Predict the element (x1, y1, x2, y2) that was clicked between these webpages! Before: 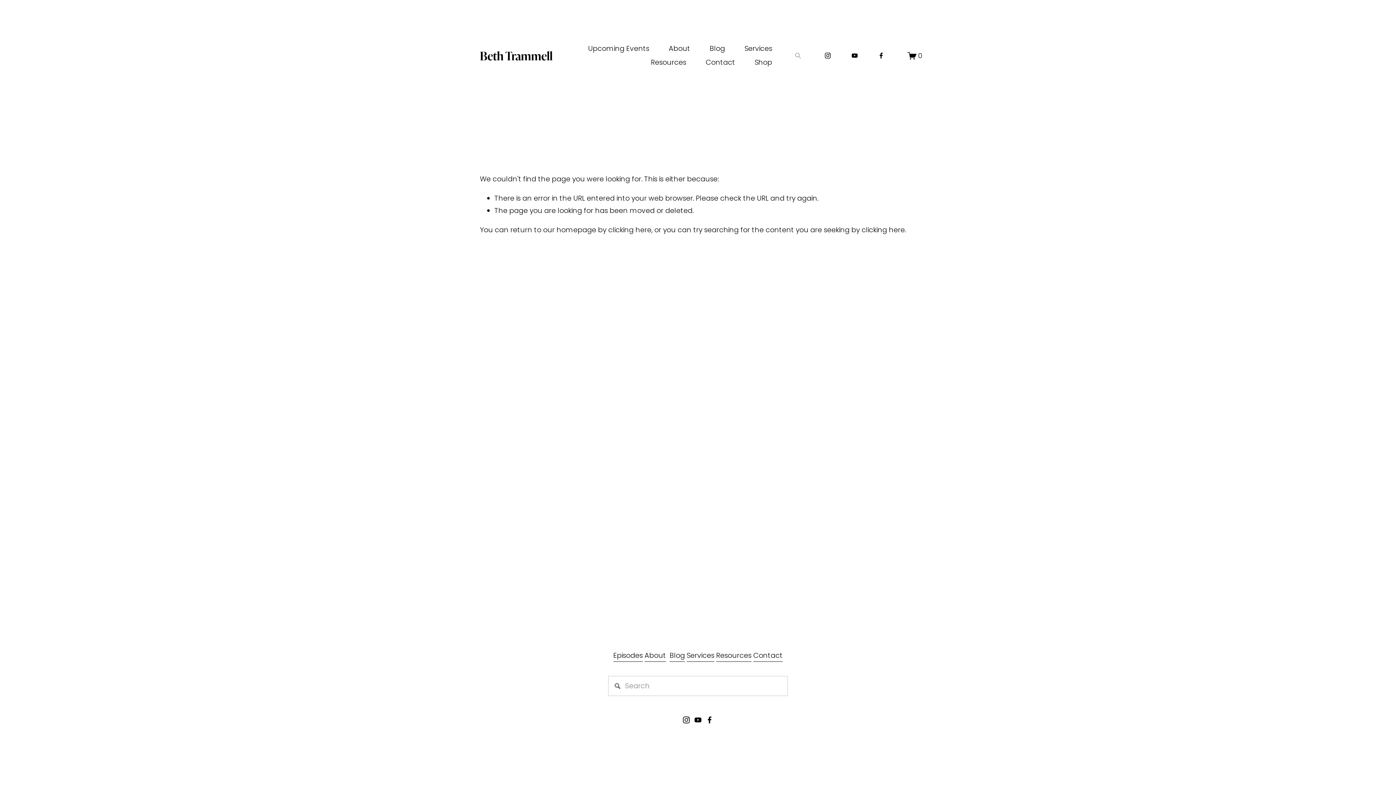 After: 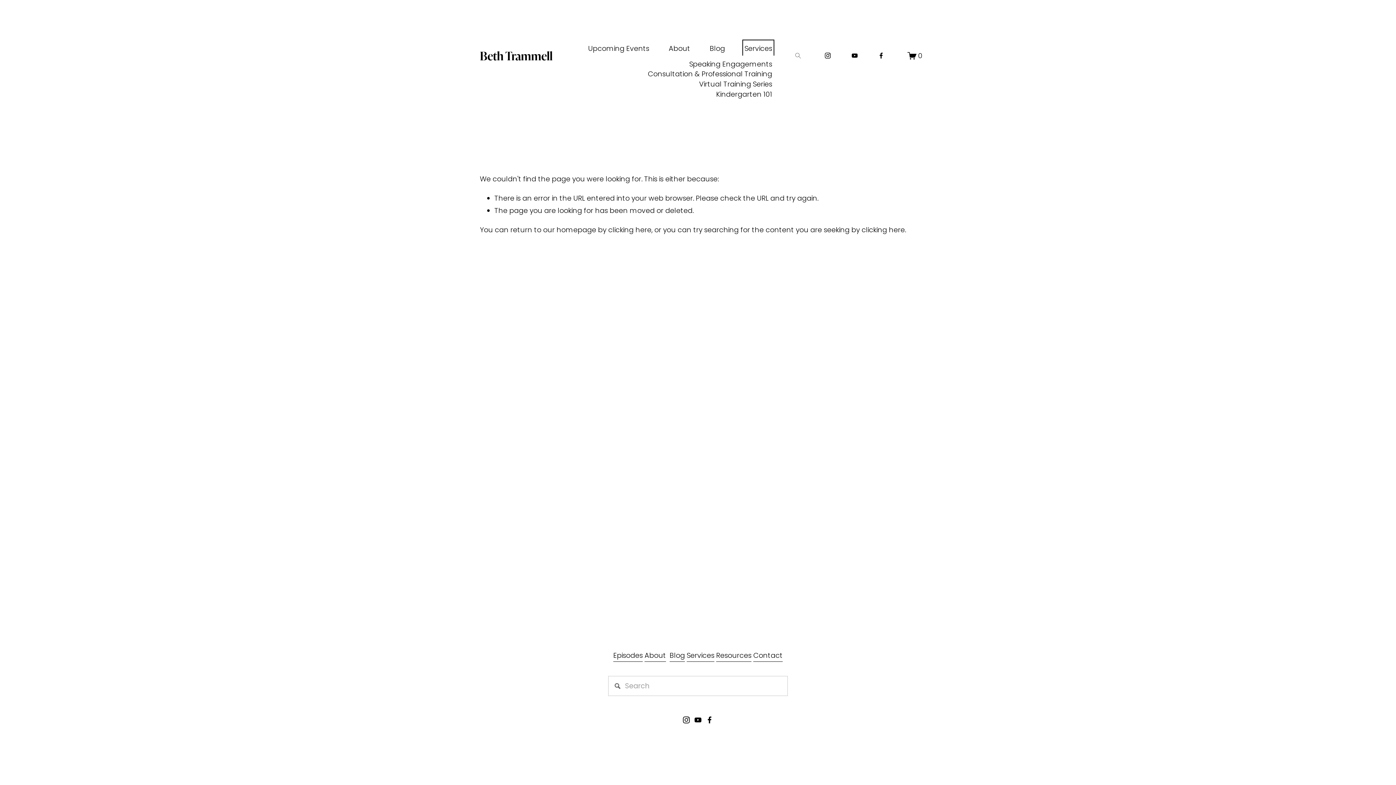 Action: label: folder dropdown bbox: (744, 41, 772, 55)